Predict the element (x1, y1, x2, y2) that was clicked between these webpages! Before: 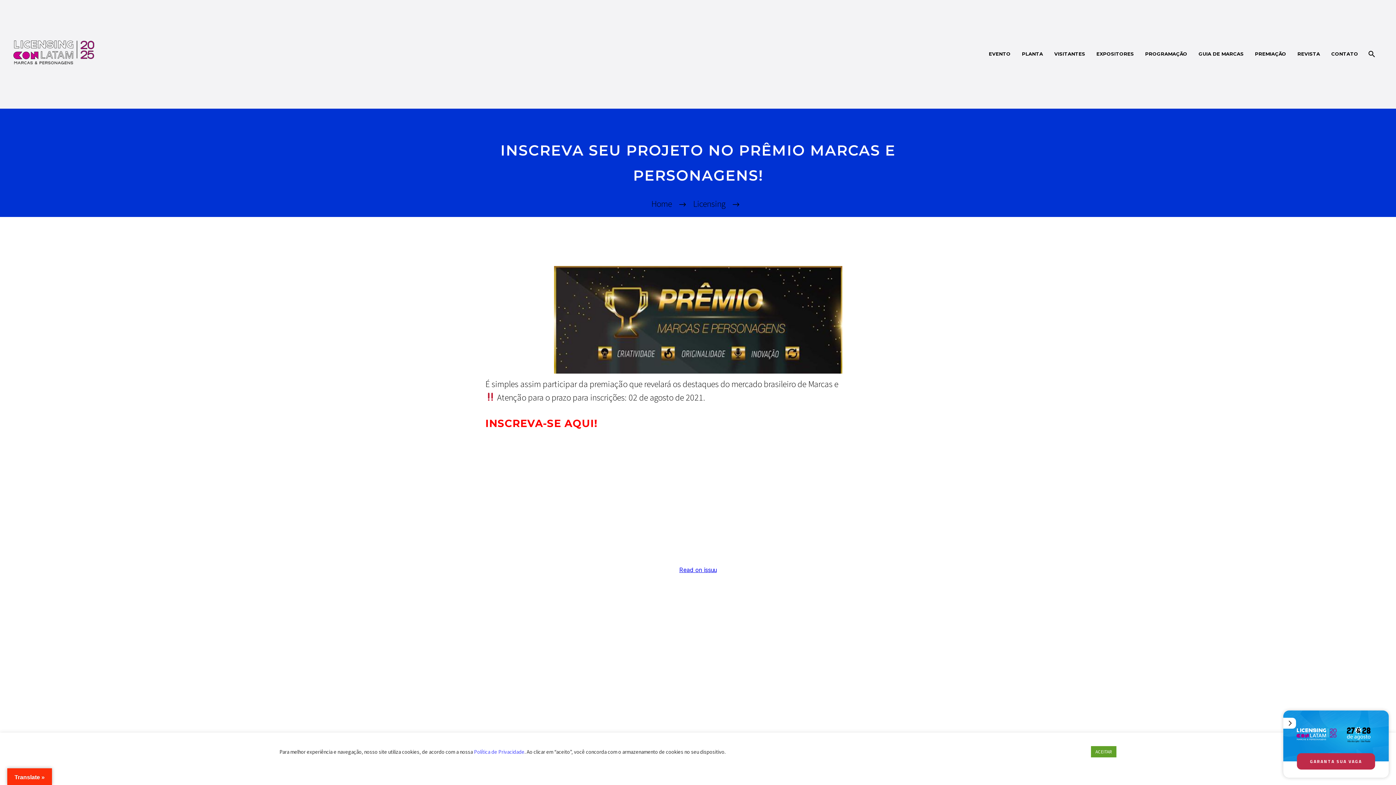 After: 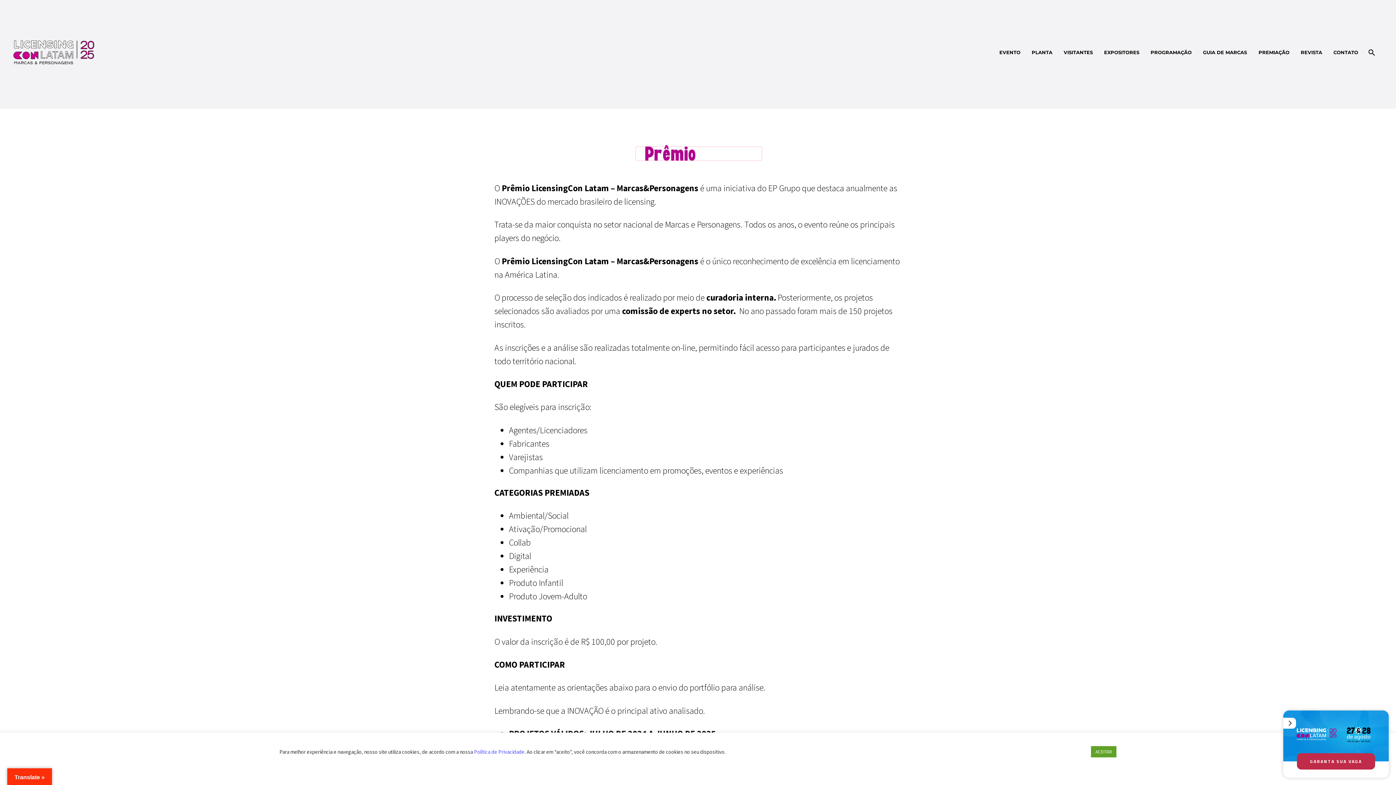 Action: label: PREMIAÇÃO bbox: (1249, 49, 1292, 58)